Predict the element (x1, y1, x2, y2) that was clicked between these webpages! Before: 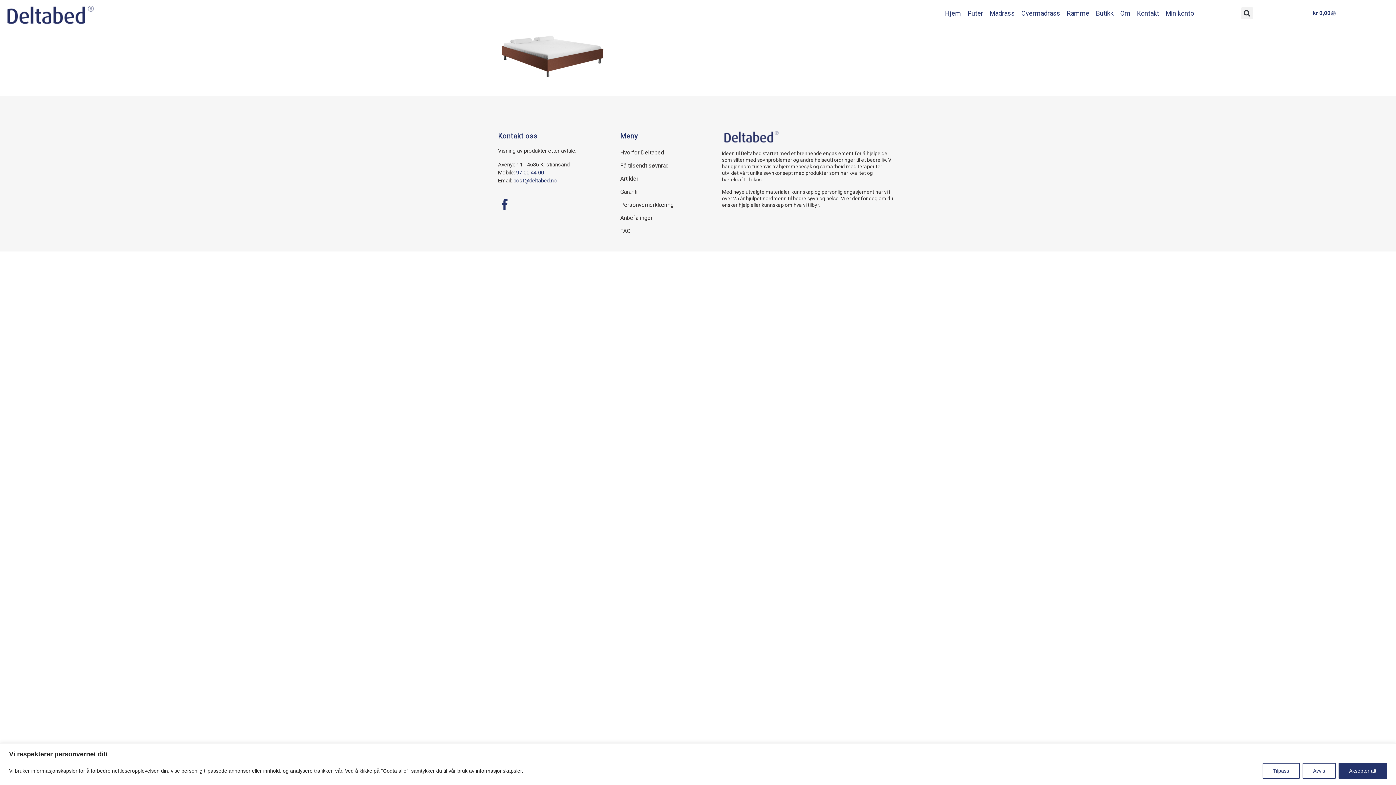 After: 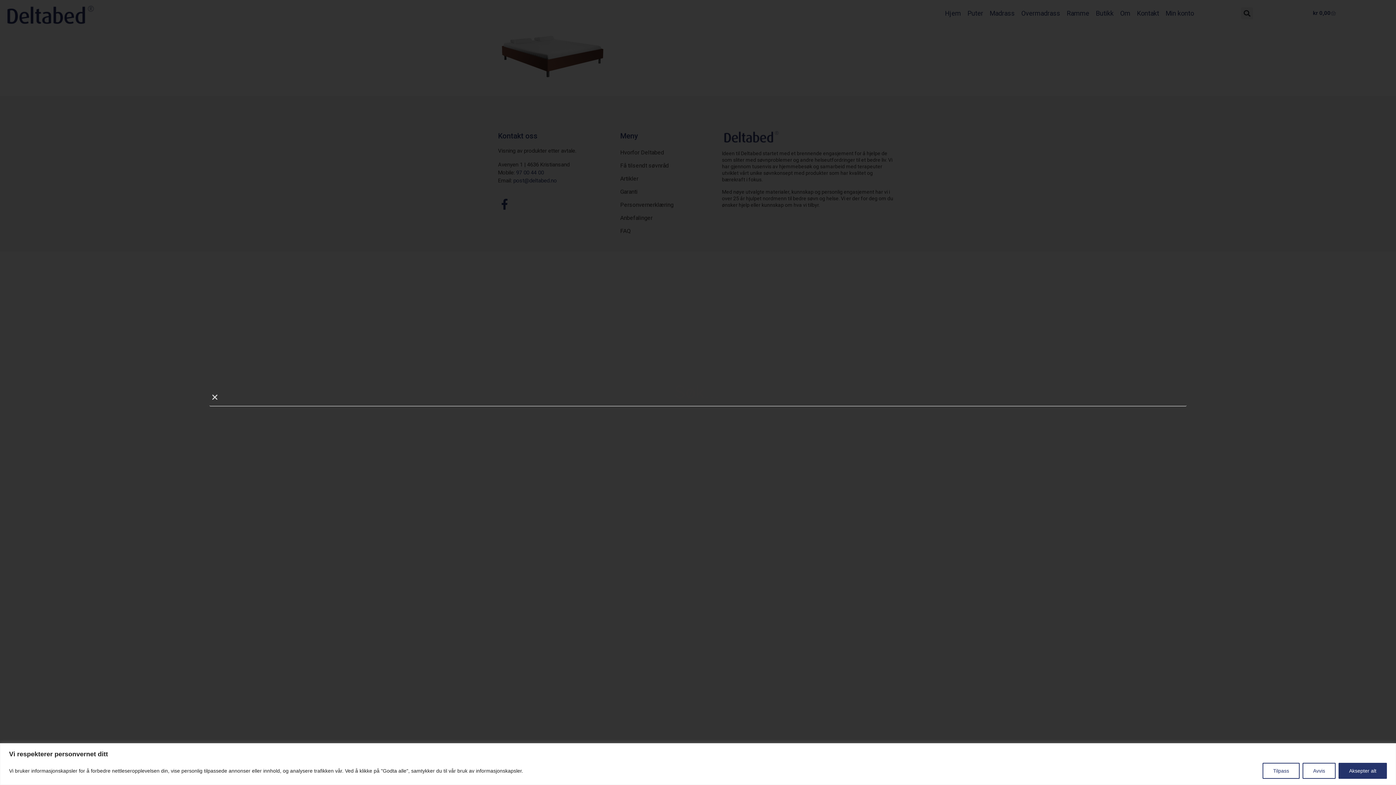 Action: bbox: (1241, 7, 1253, 19) label: Søk